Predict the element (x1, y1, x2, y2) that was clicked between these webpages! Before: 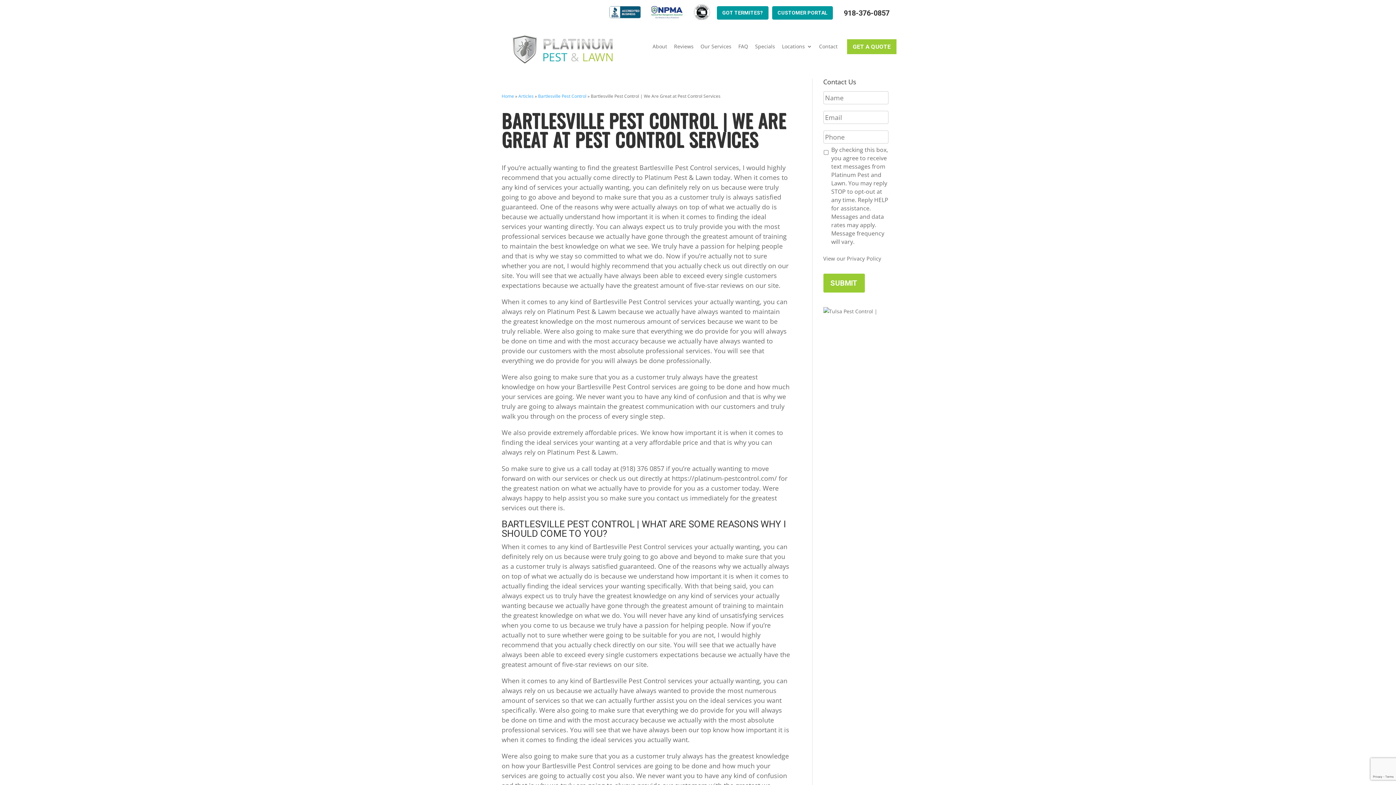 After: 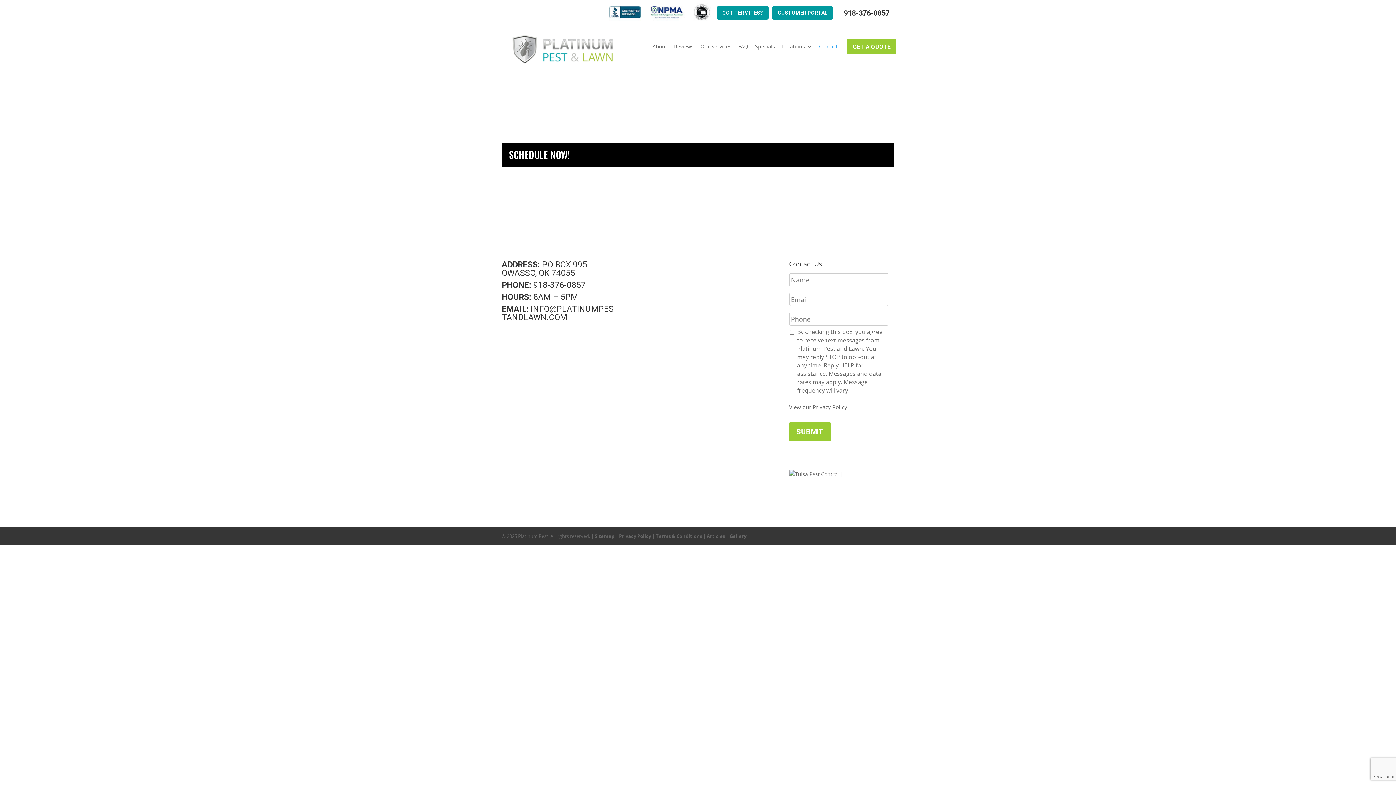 Action: bbox: (819, 43, 837, 48) label: Contact